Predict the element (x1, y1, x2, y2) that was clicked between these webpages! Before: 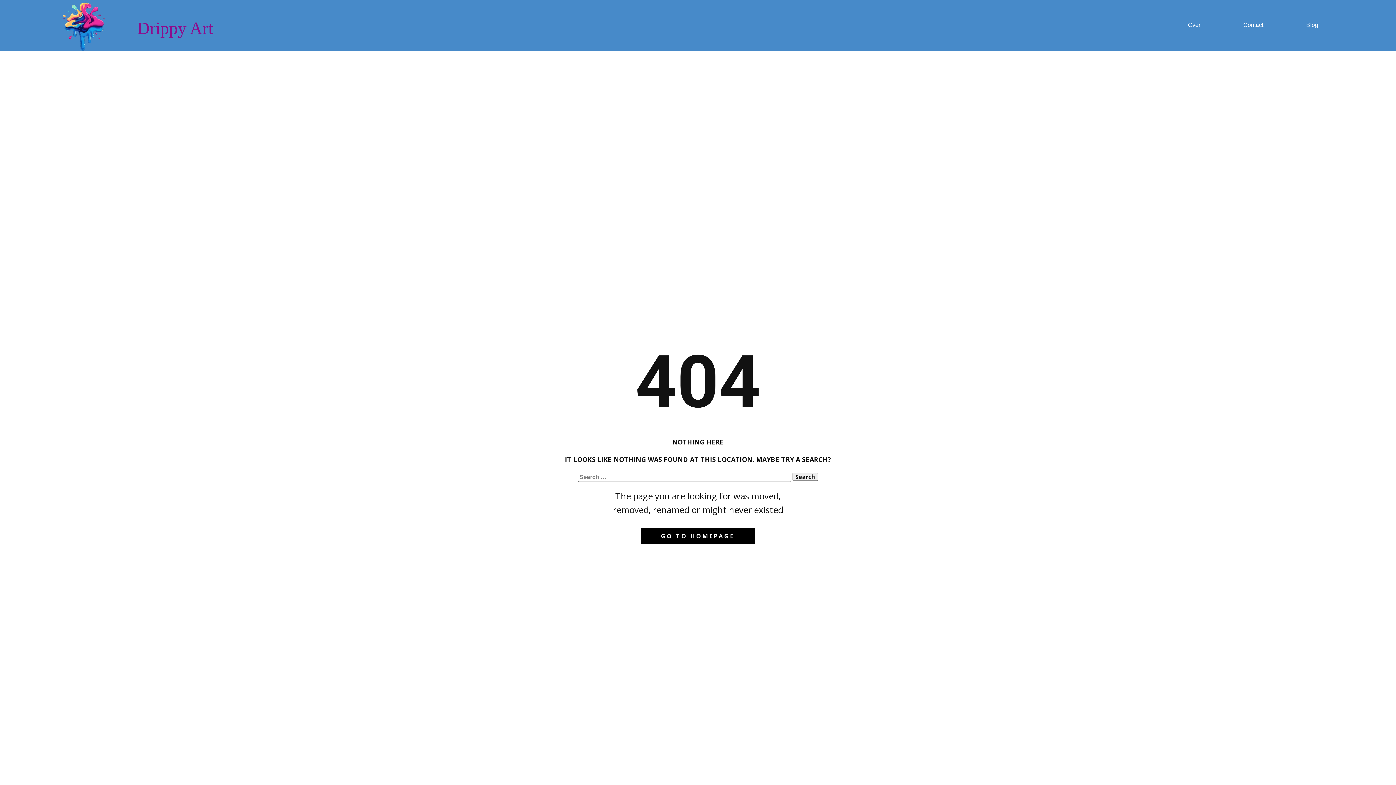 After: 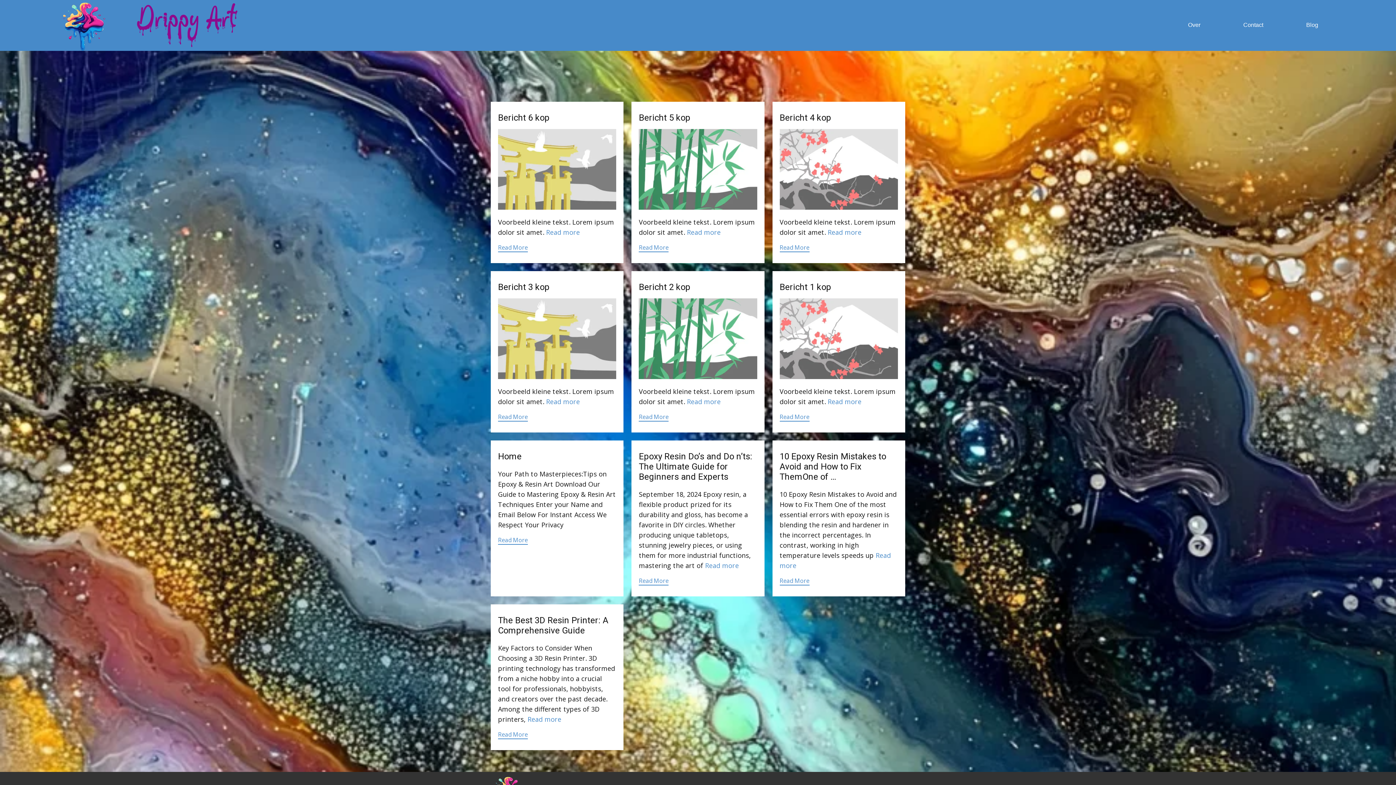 Action: bbox: (1285, 18, 1340, 31) label: Blog